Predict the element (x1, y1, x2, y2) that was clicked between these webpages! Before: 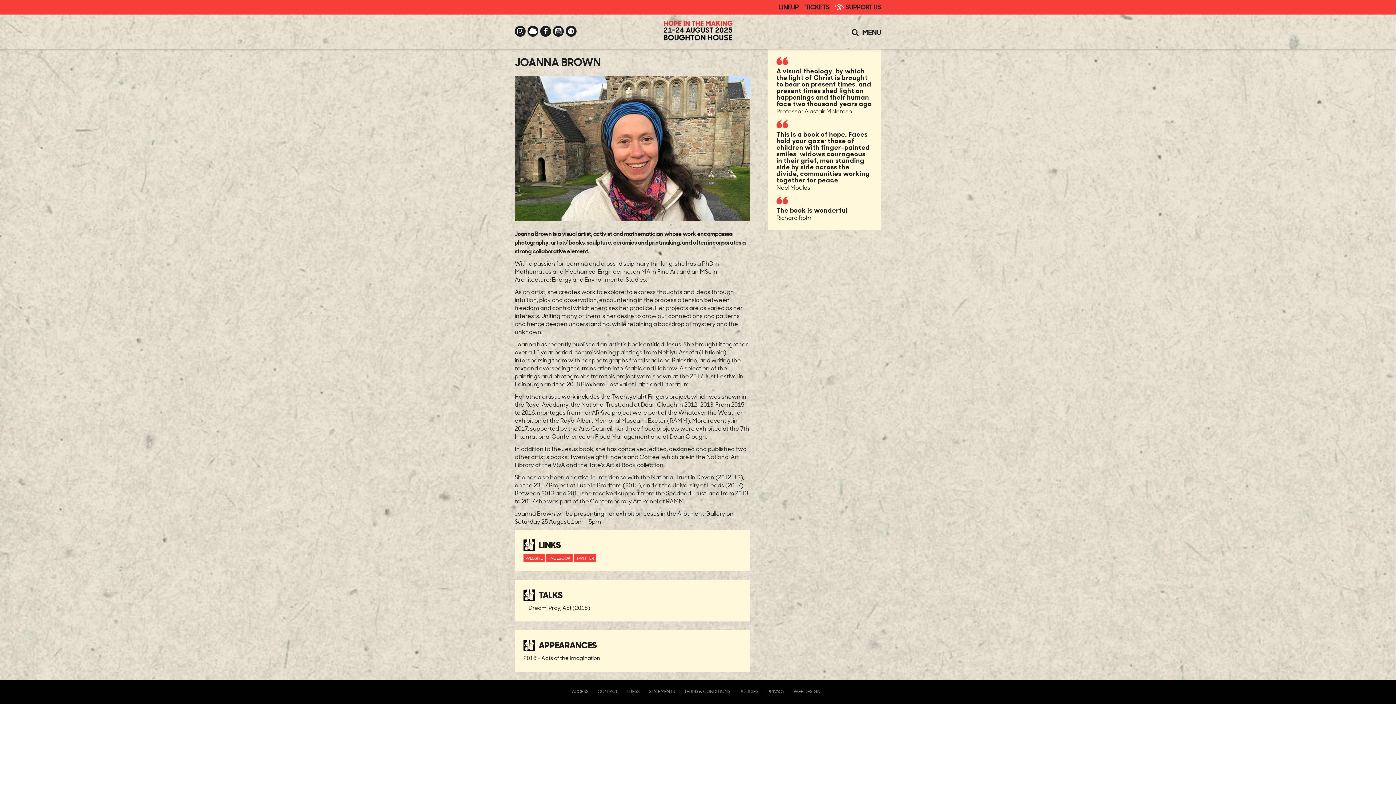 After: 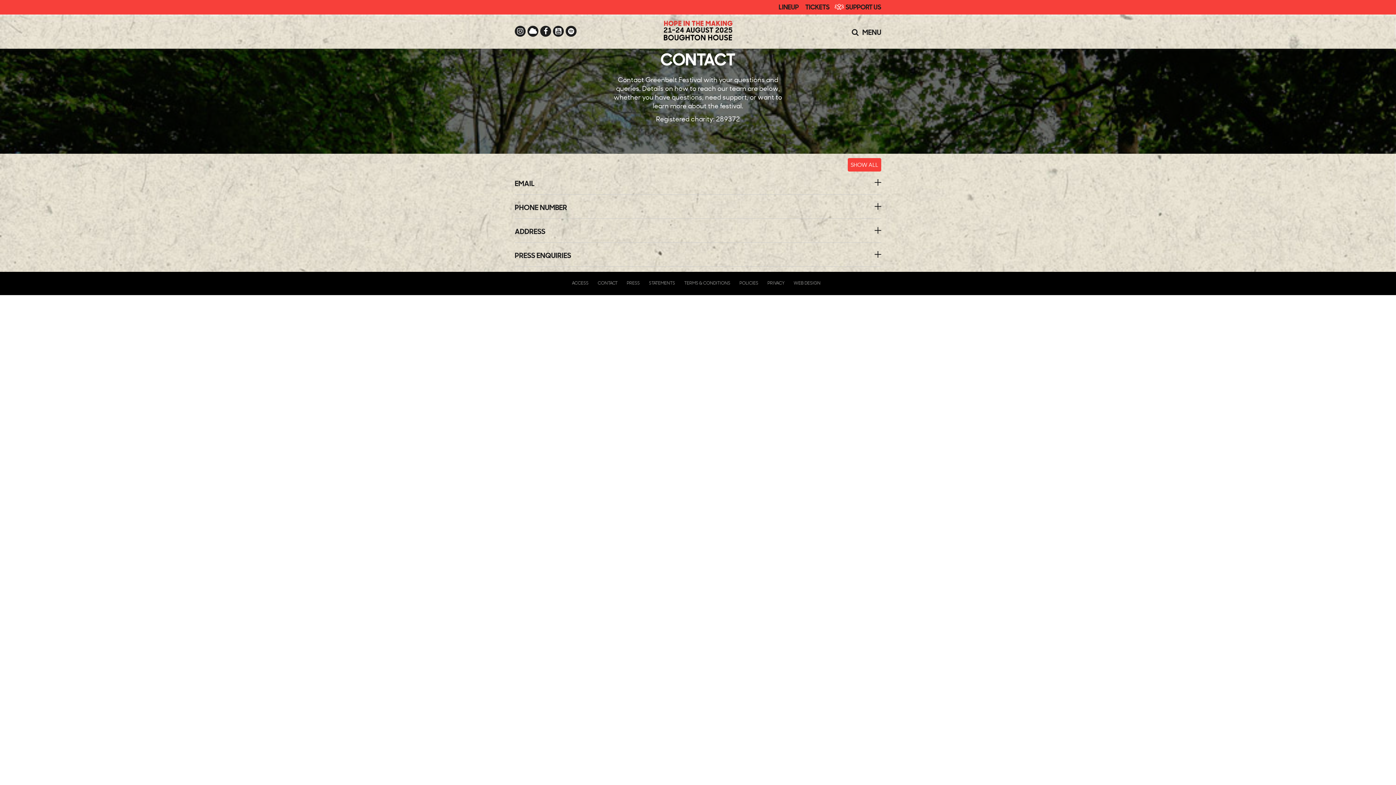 Action: bbox: (625, 688, 641, 696) label: PRESS